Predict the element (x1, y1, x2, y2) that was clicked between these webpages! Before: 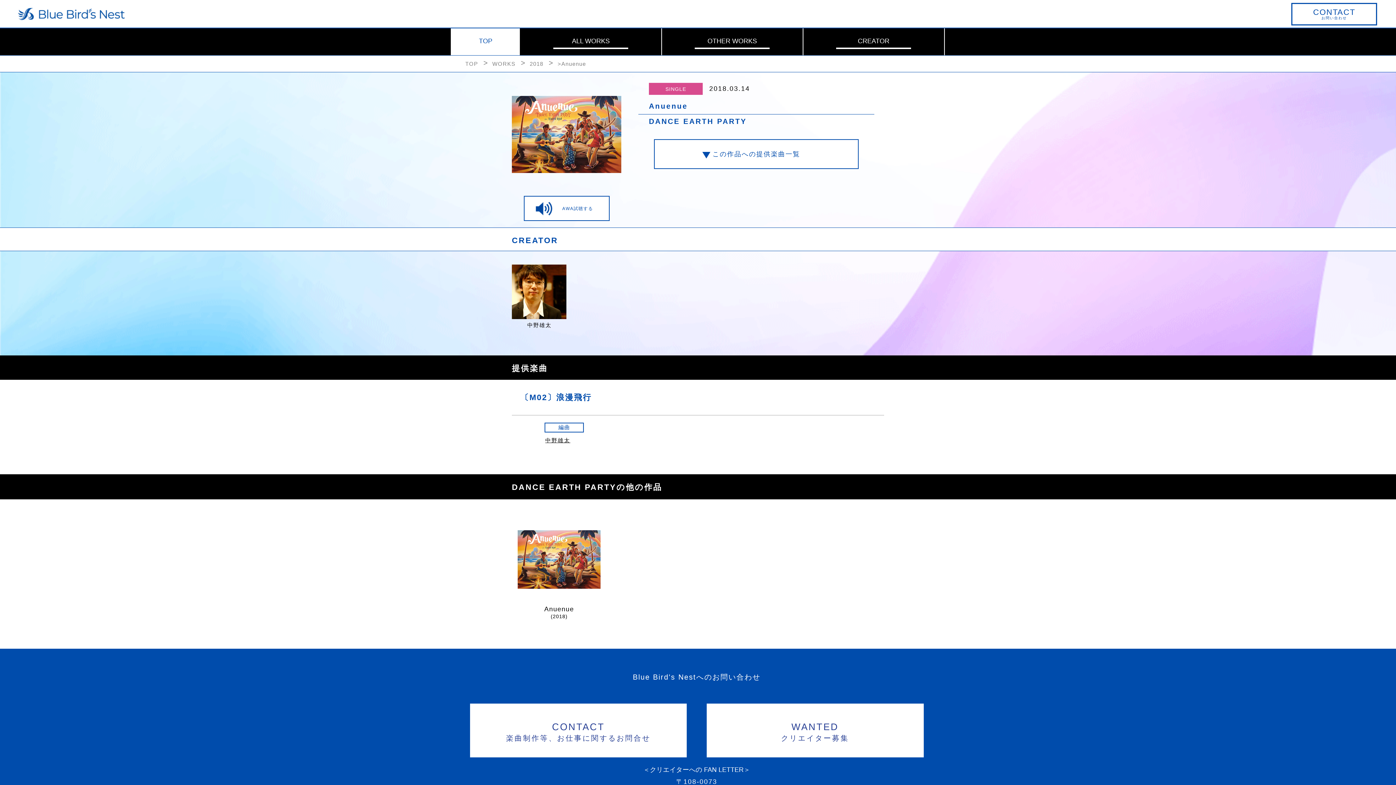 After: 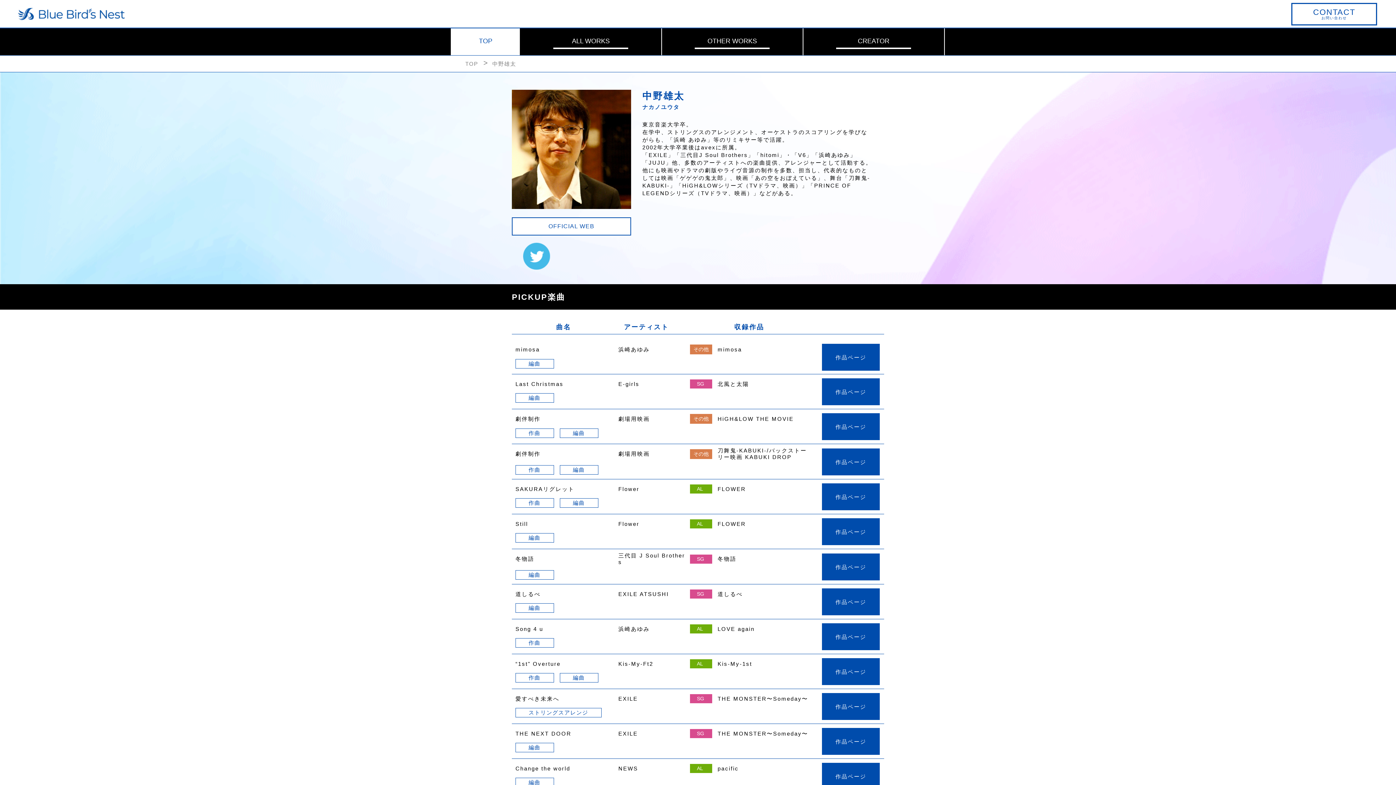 Action: bbox: (545, 436, 583, 443) label: 中野雄太